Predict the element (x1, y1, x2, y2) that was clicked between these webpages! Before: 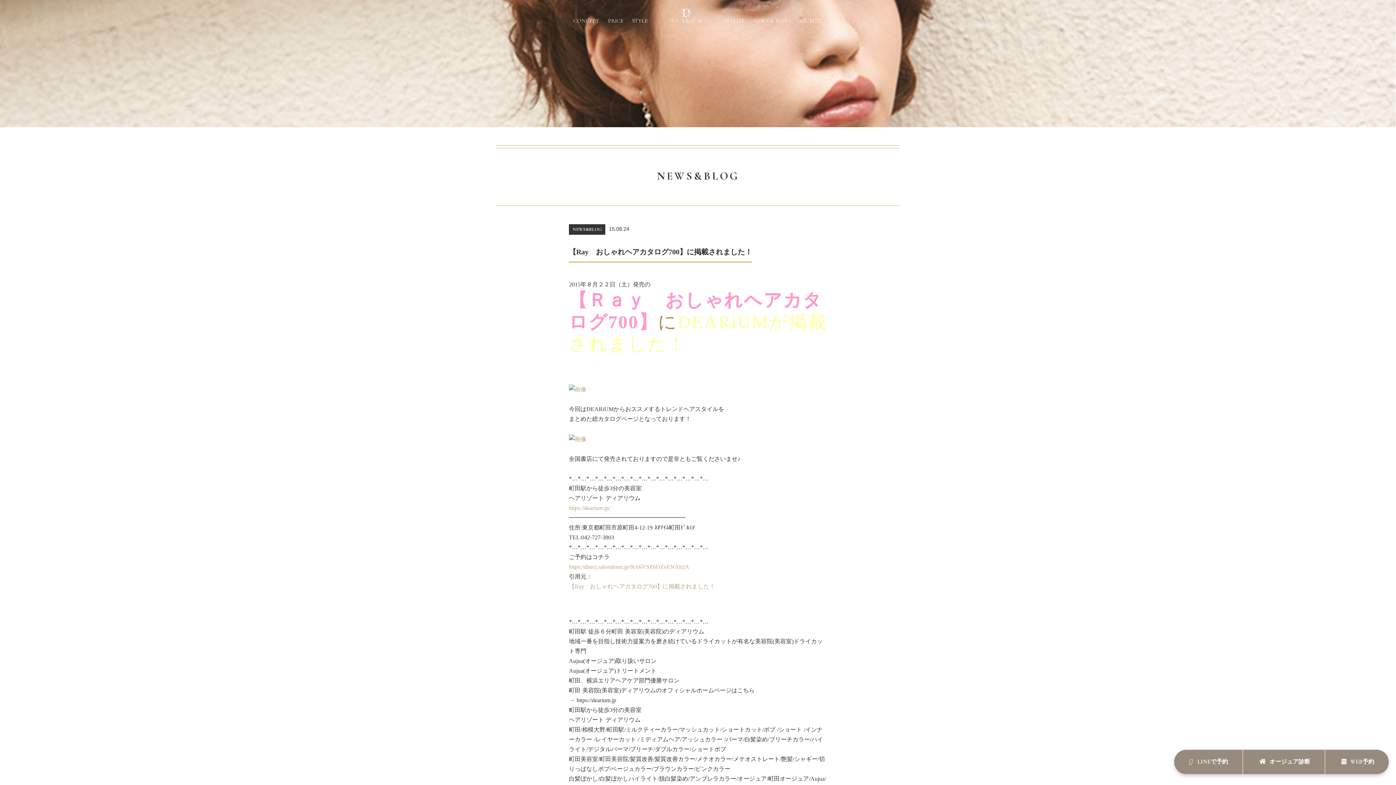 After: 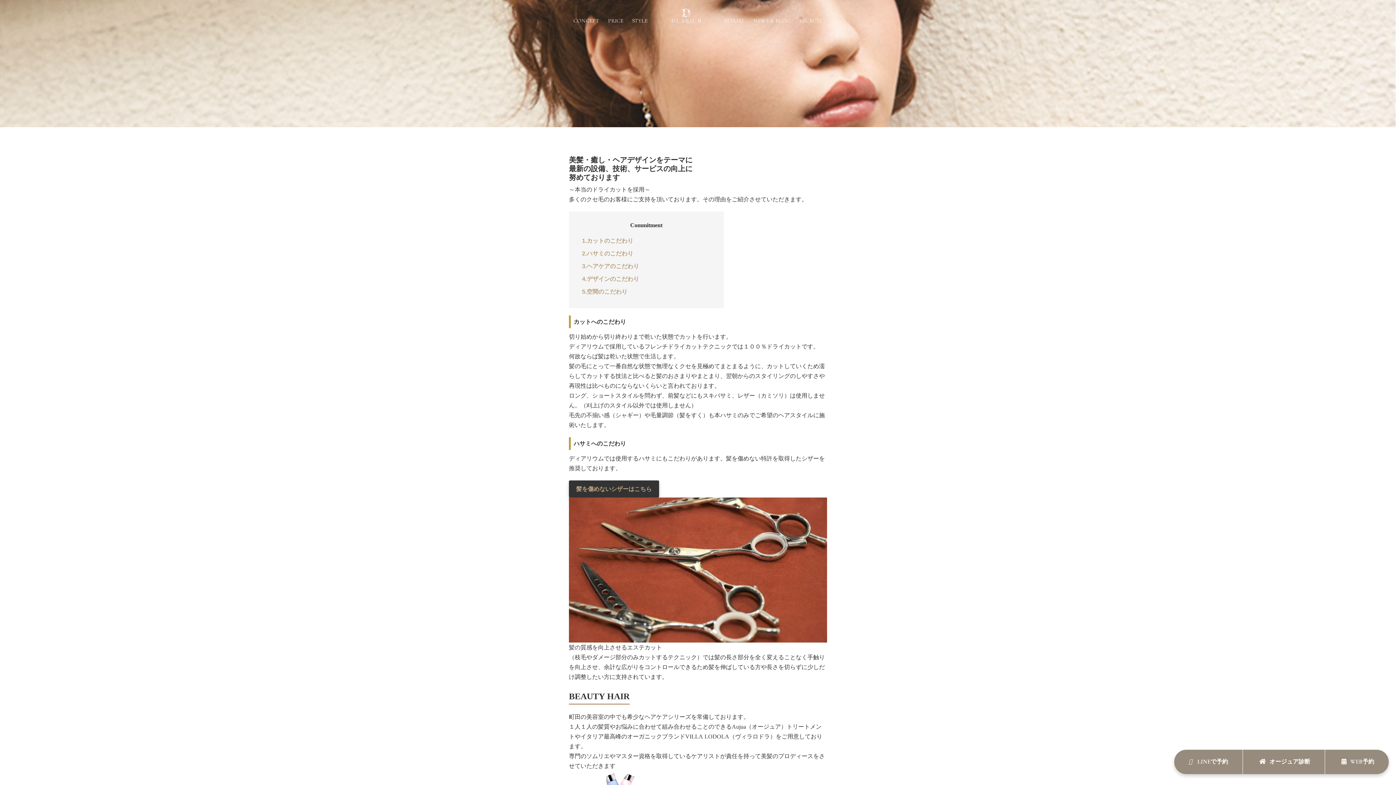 Action: bbox: (573, 0, 599, 41) label: CONCEPT